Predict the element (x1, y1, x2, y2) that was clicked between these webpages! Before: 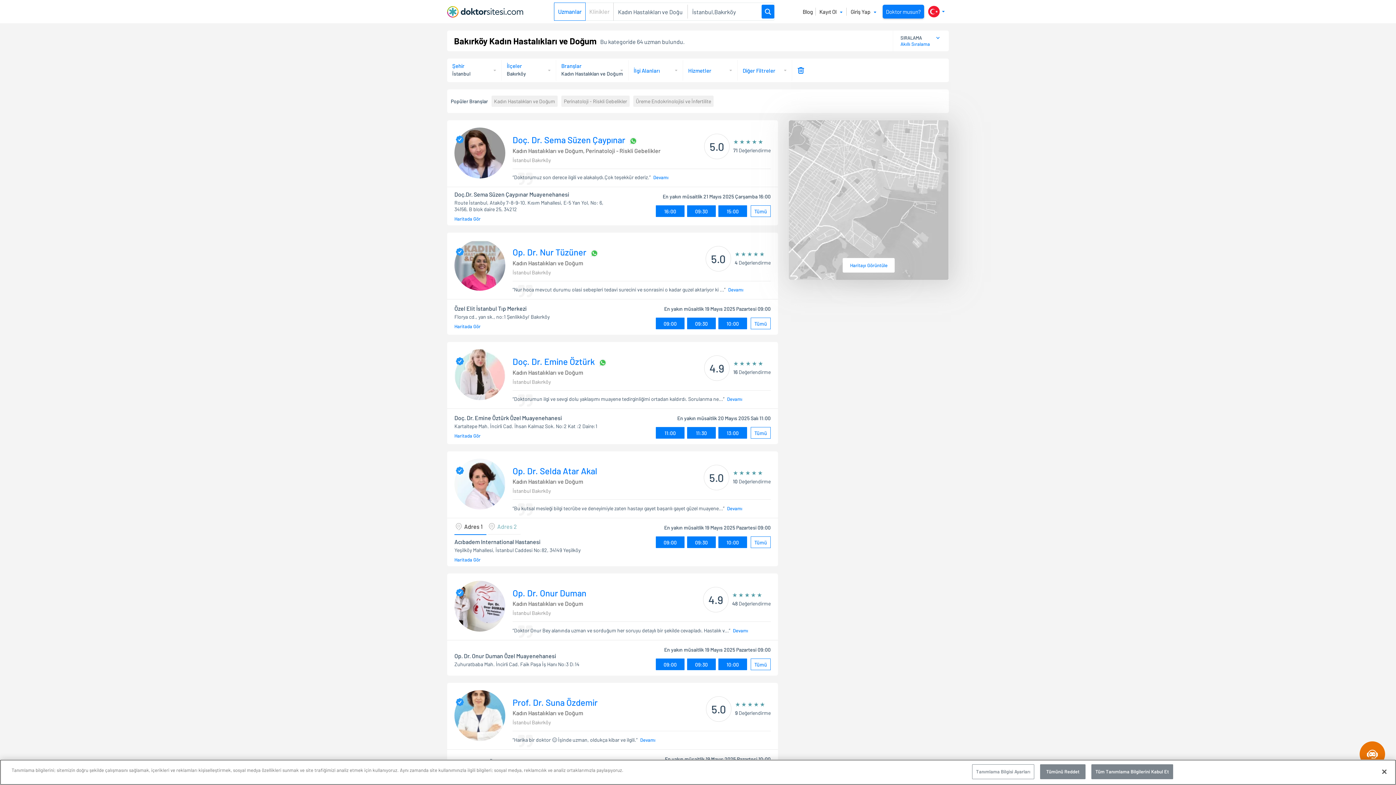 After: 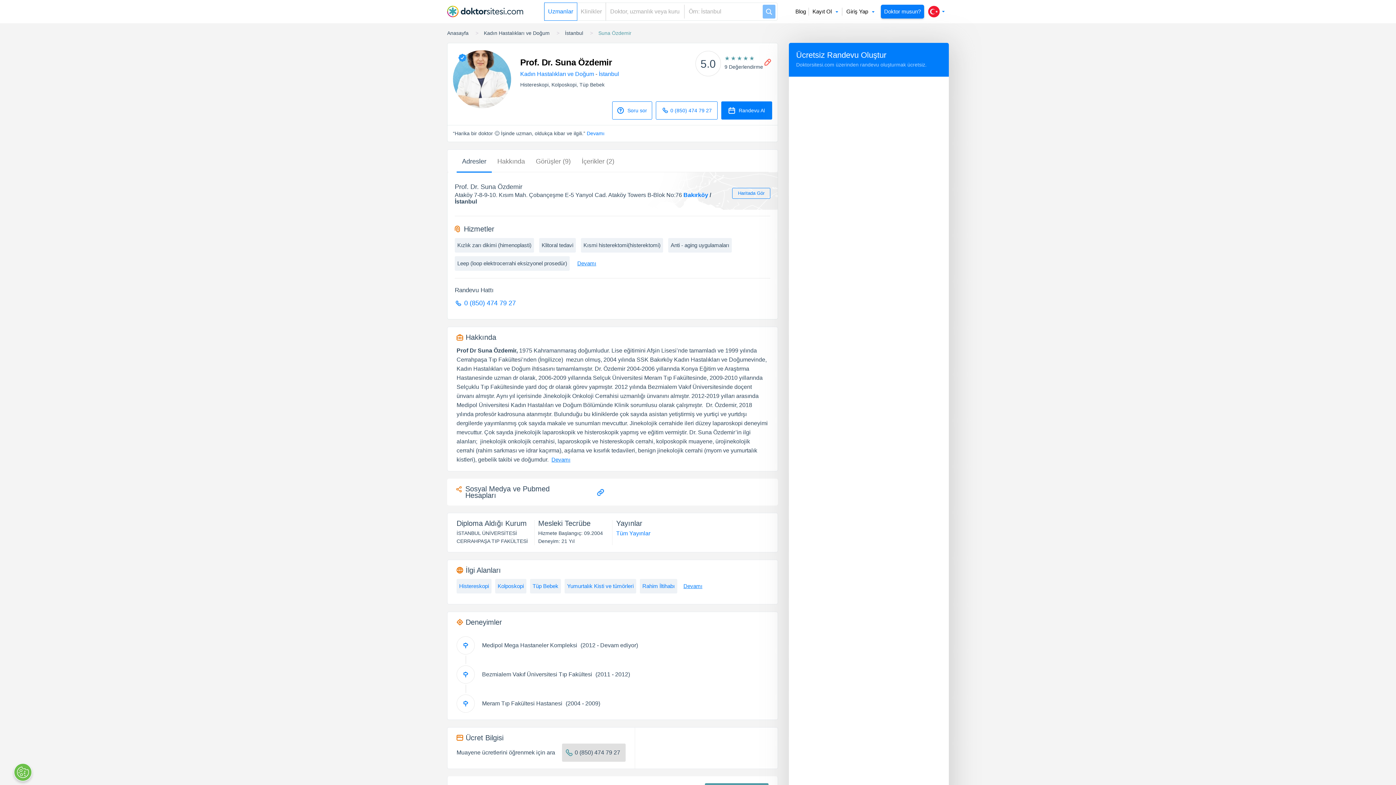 Action: label: Prof. Dr. Suna Özdemir bbox: (512, 645, 597, 655)